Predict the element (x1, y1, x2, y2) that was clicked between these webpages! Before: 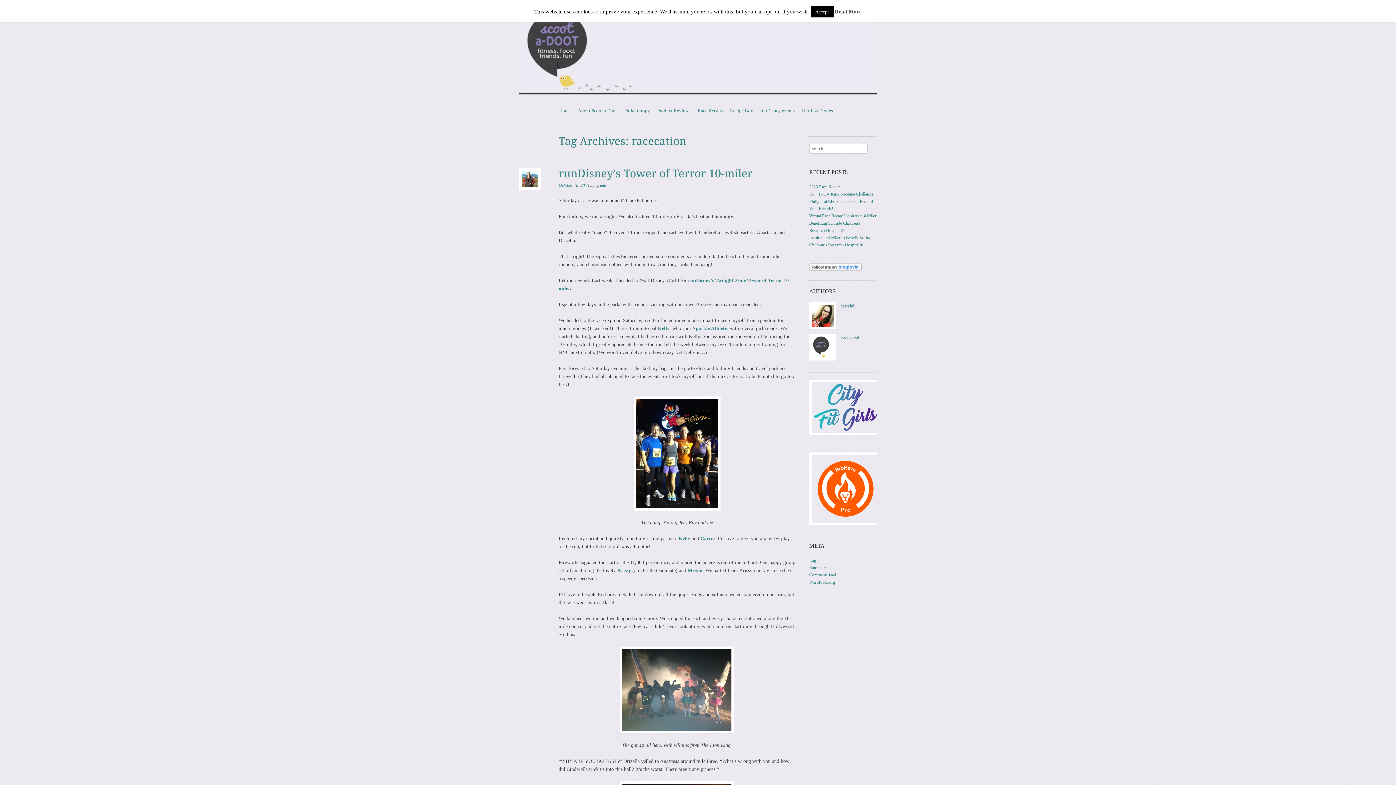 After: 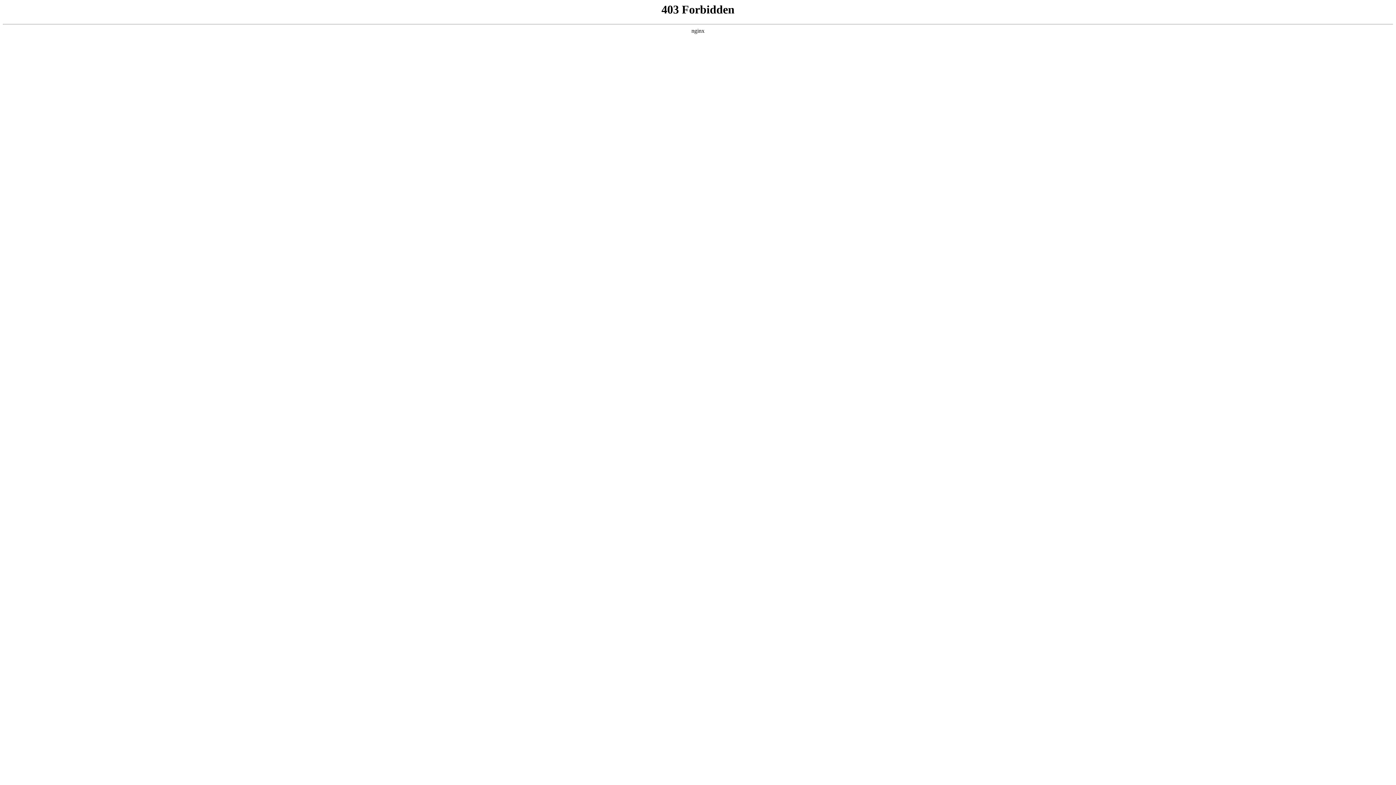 Action: bbox: (809, 579, 835, 584) label: WordPress.org